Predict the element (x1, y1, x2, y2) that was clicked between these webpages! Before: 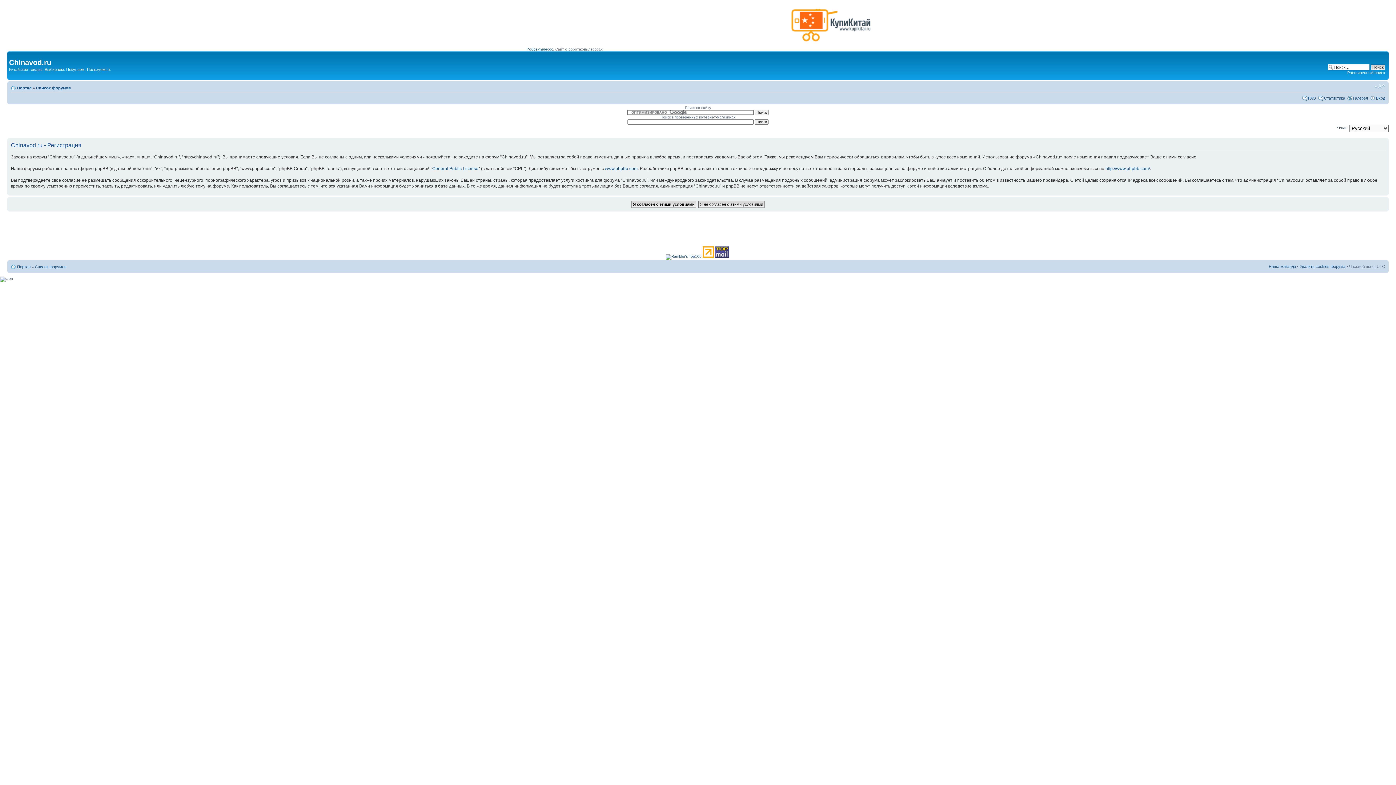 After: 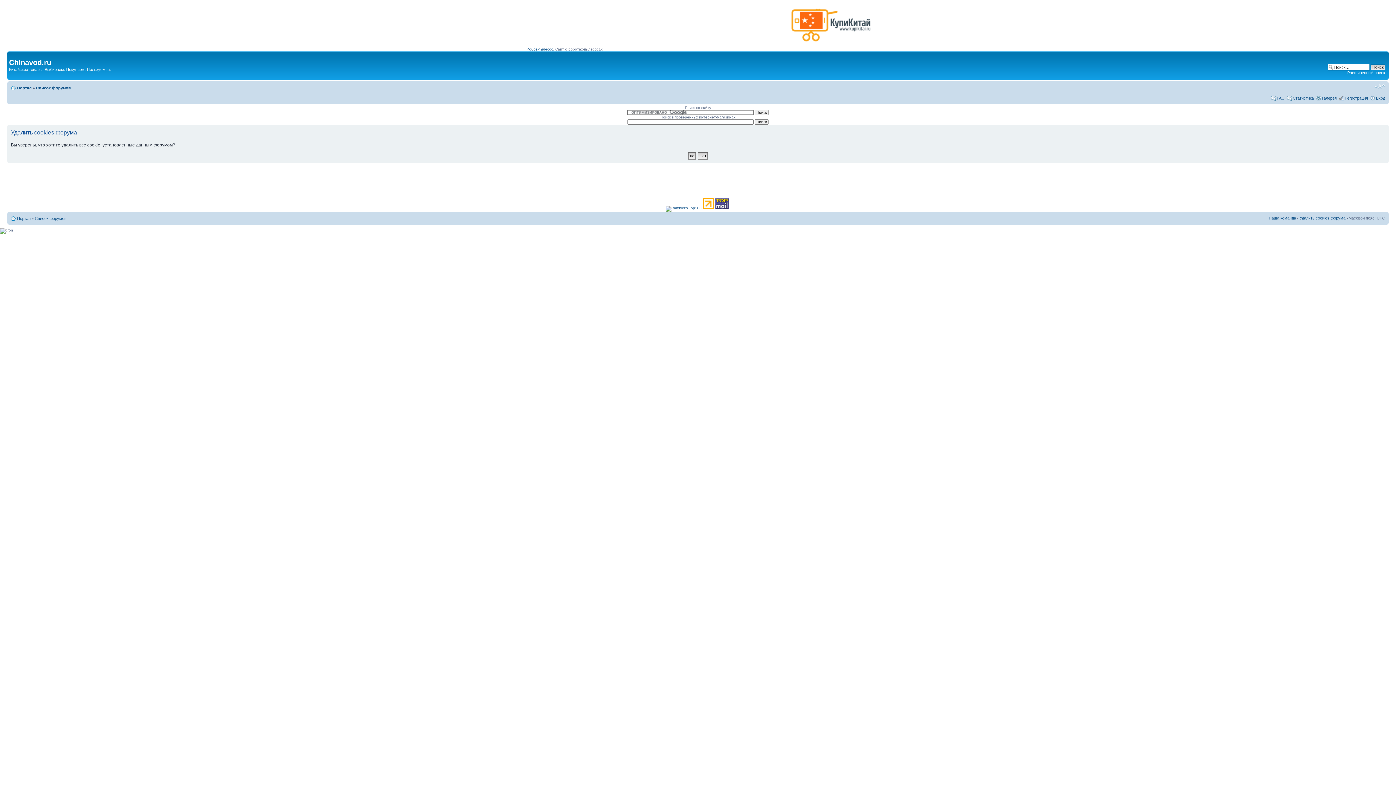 Action: bbox: (1300, 264, 1345, 268) label: Удалить cookies форума